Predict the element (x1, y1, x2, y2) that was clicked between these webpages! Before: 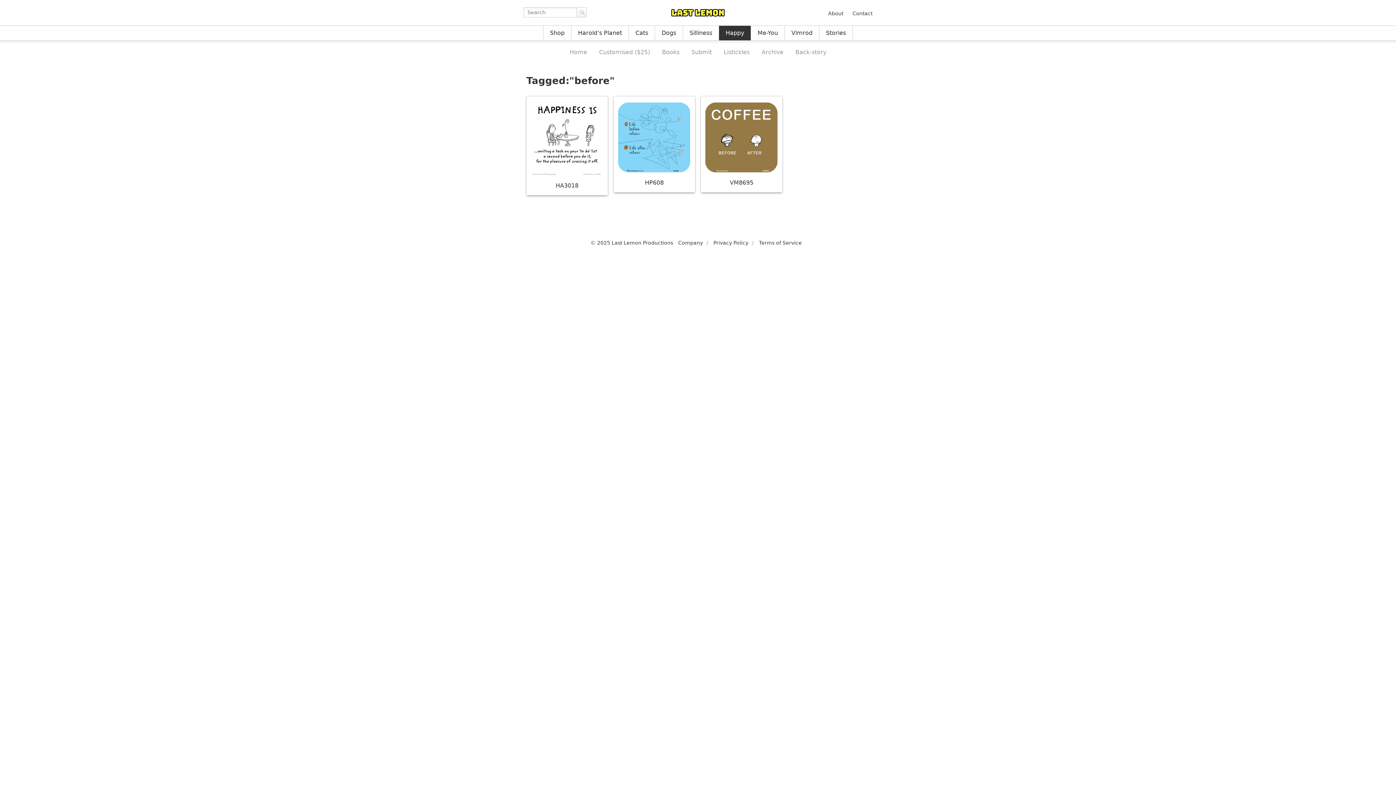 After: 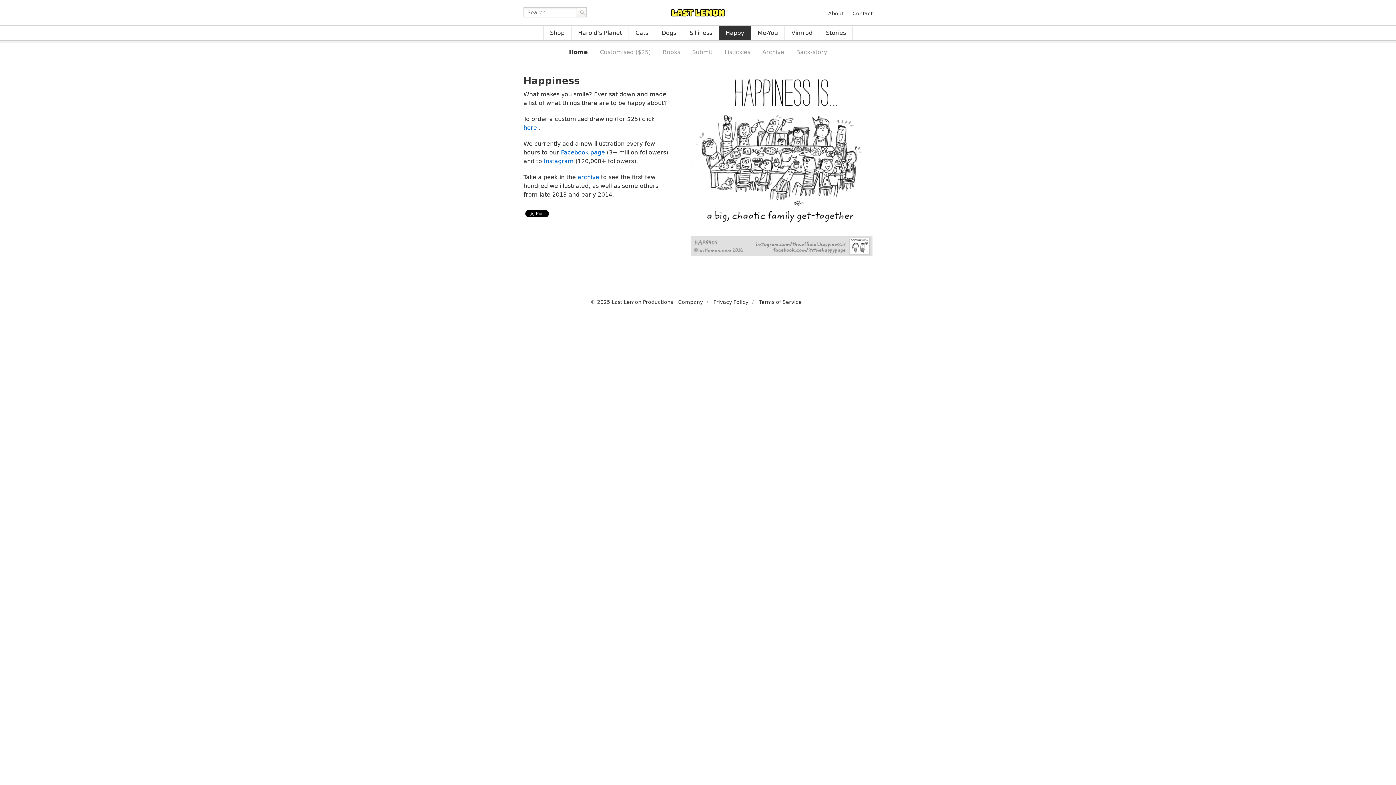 Action: bbox: (719, 25, 751, 40) label: Happy